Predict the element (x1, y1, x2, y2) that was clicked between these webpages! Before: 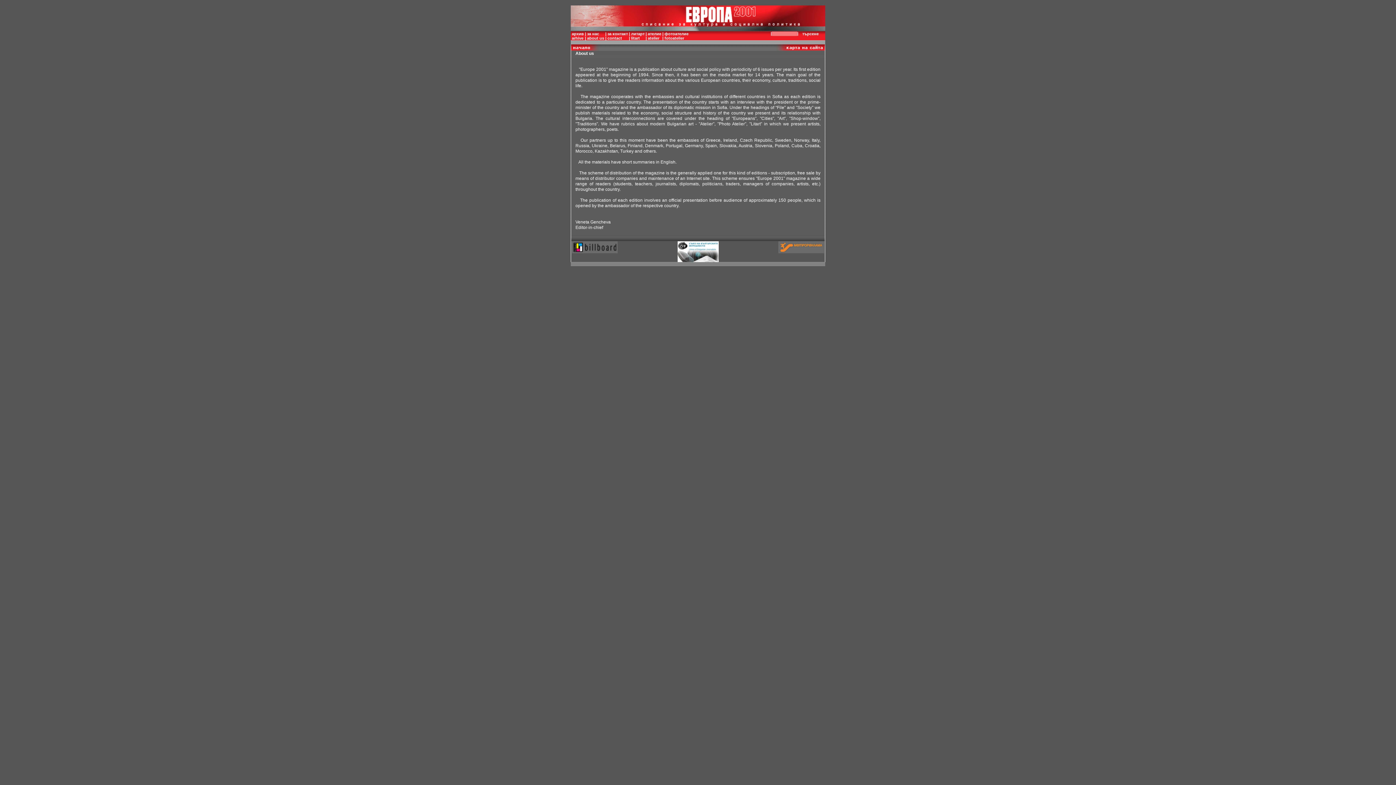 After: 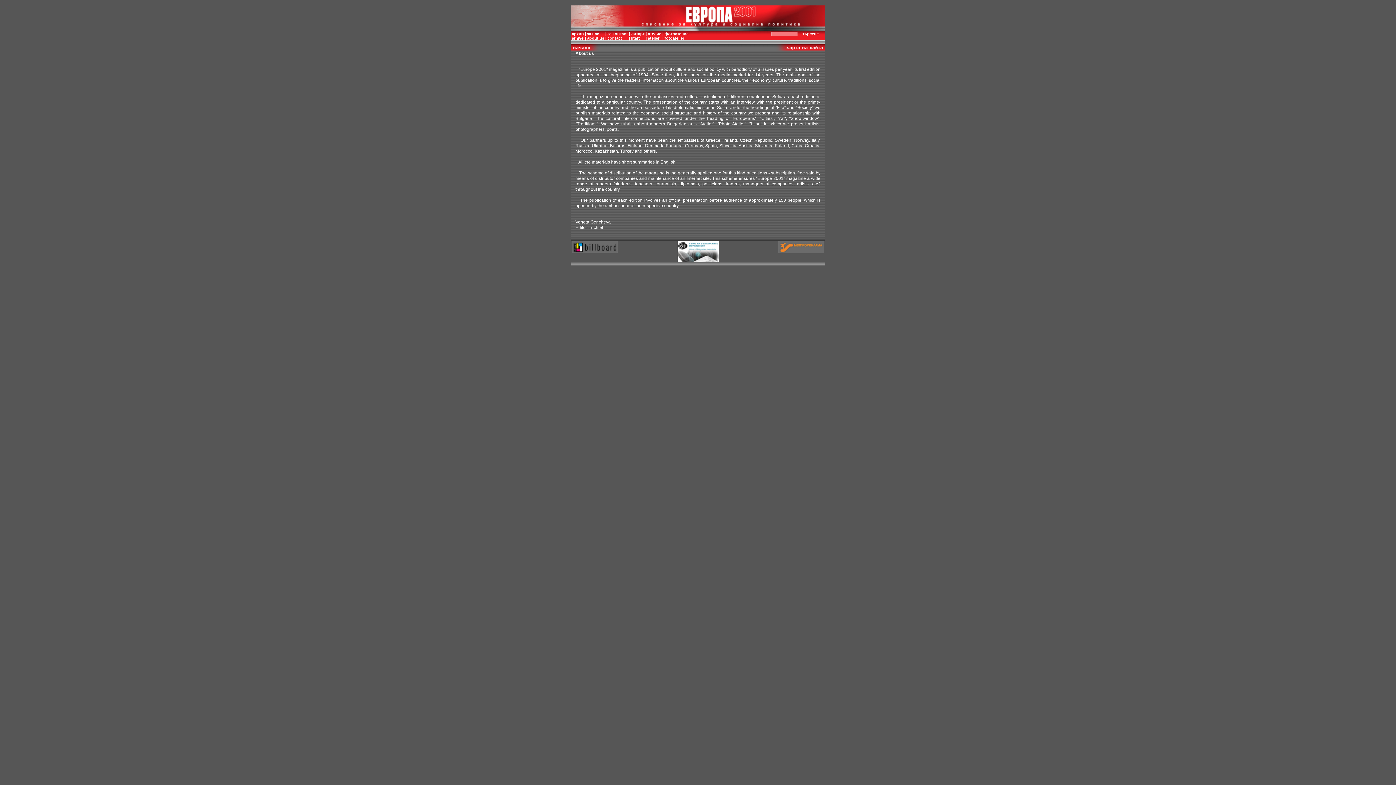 Action: bbox: (778, 249, 824, 254)